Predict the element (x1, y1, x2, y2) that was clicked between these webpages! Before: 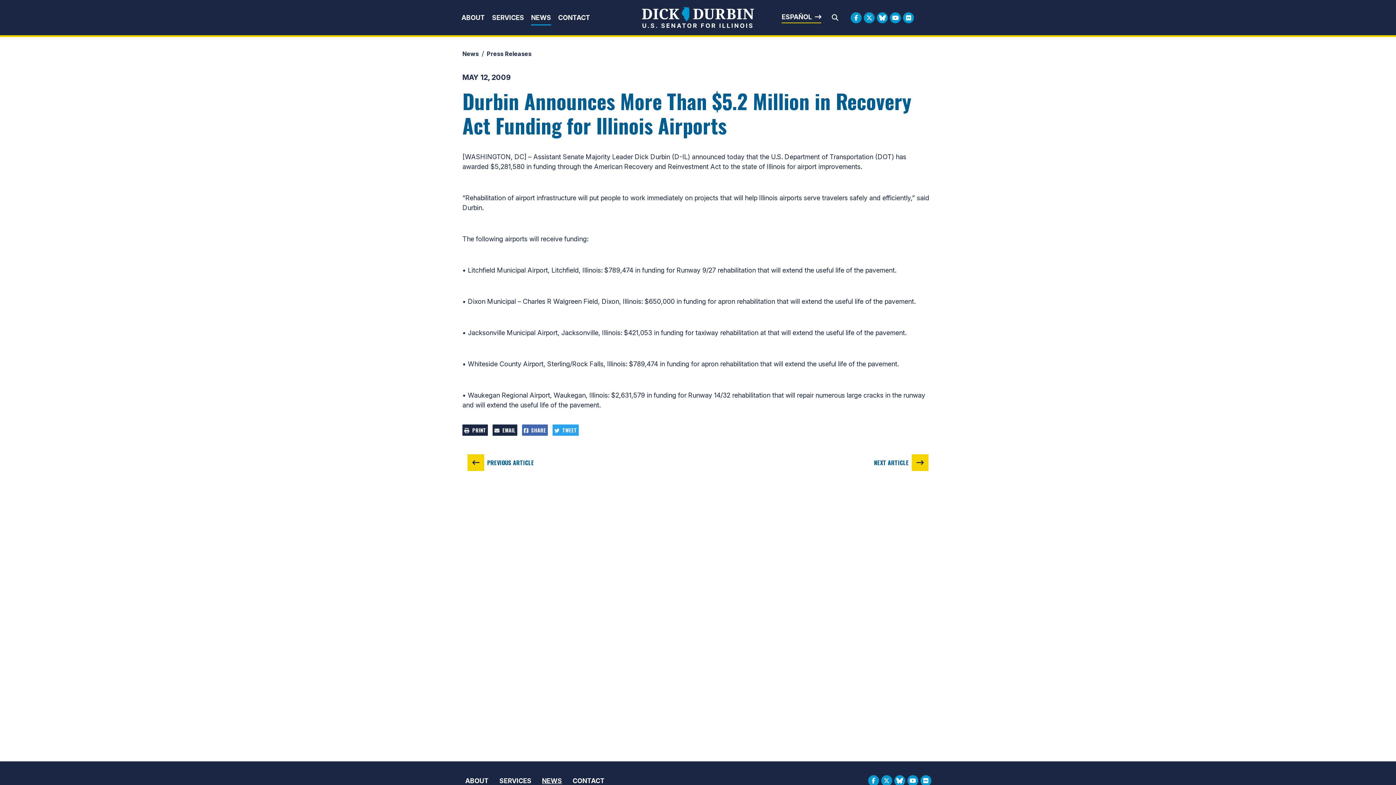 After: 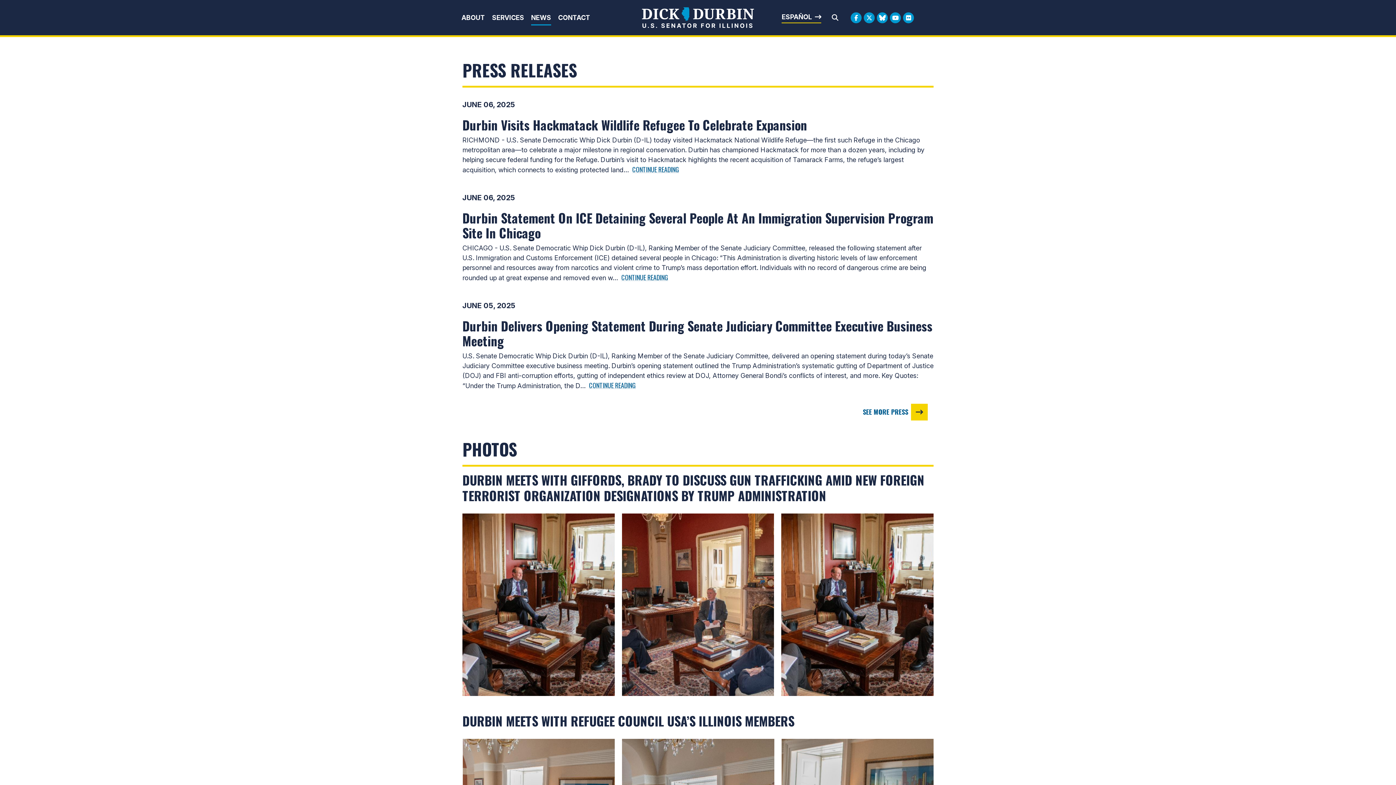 Action: label: NEWS bbox: (531, 13, 551, 25)